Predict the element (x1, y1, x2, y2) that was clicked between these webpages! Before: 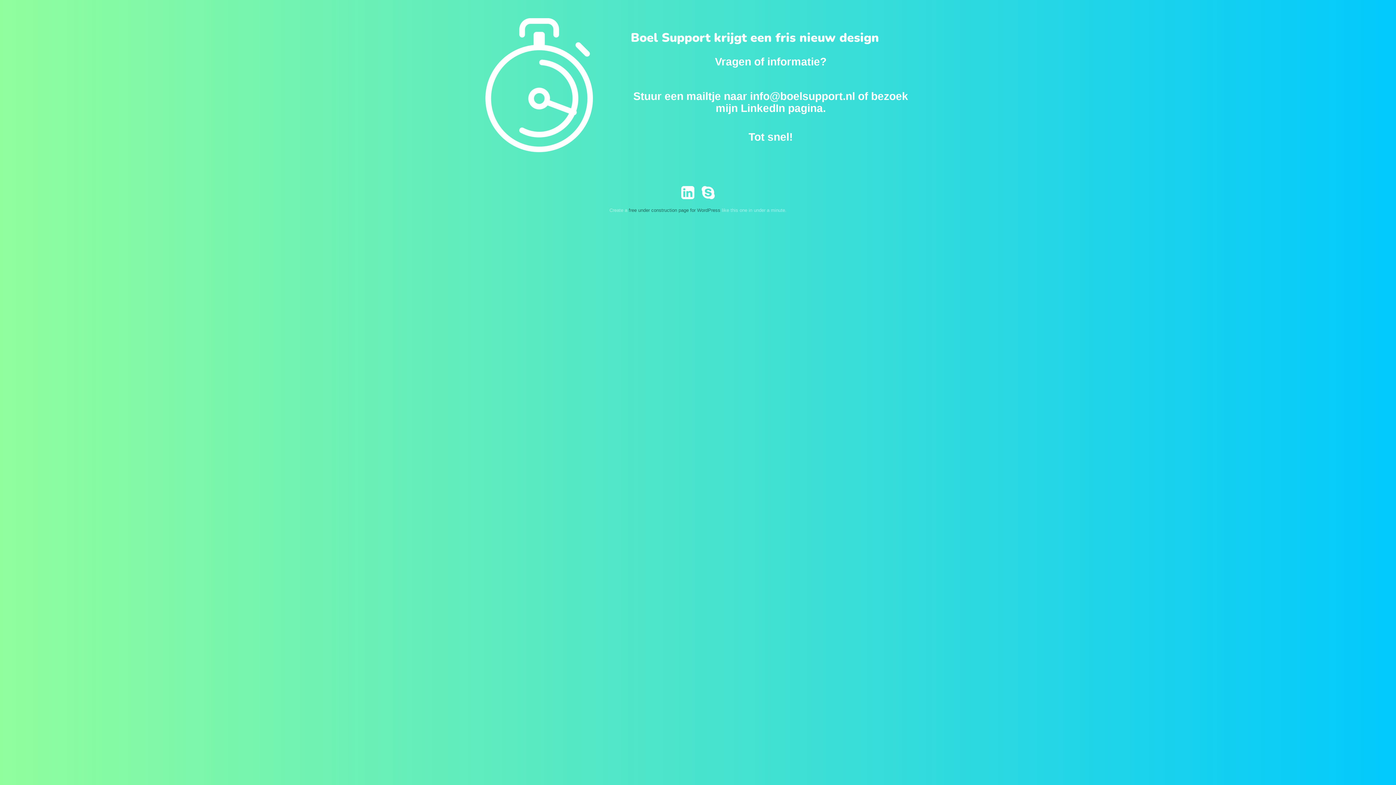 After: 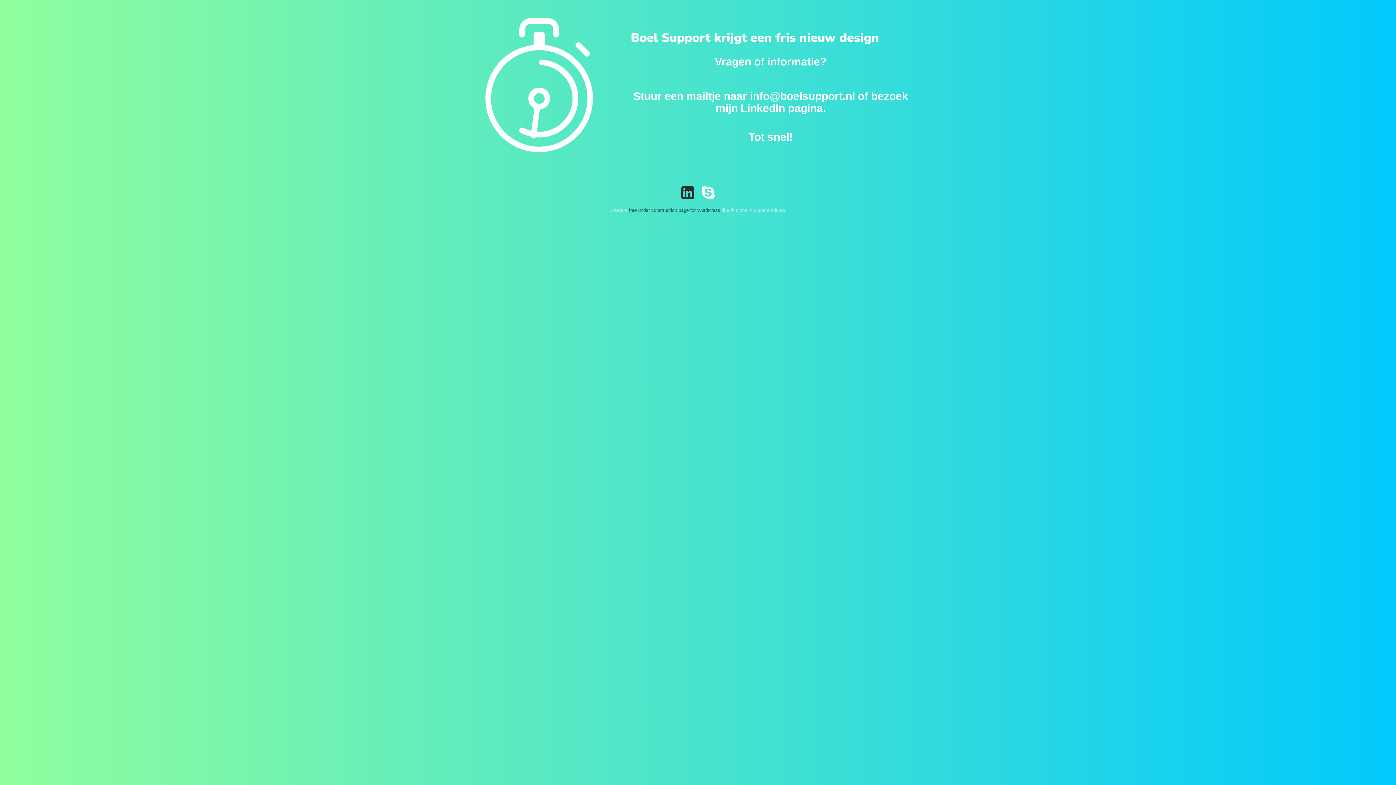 Action: bbox: (677, 193, 698, 199)